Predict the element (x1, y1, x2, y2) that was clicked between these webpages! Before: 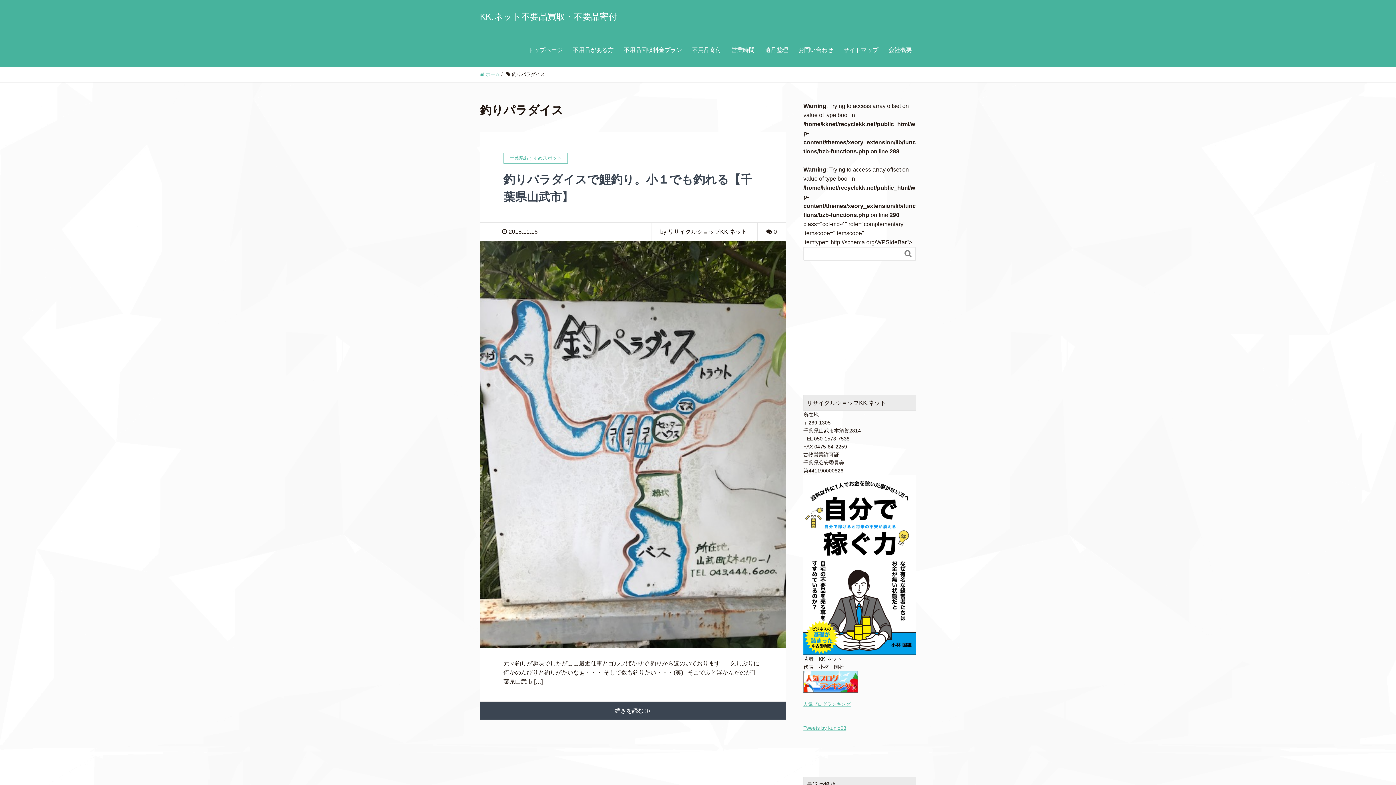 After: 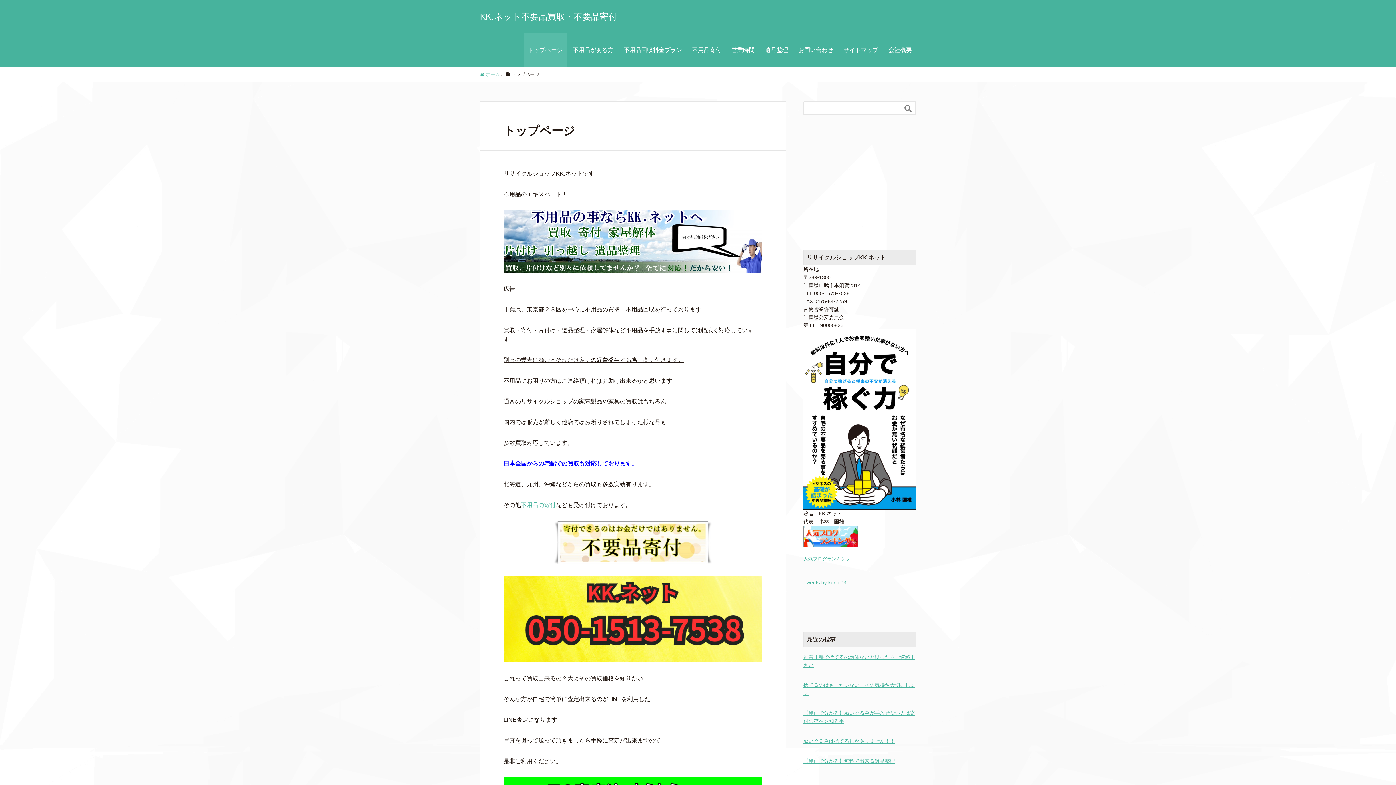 Action: label: トップページ bbox: (523, 33, 567, 66)